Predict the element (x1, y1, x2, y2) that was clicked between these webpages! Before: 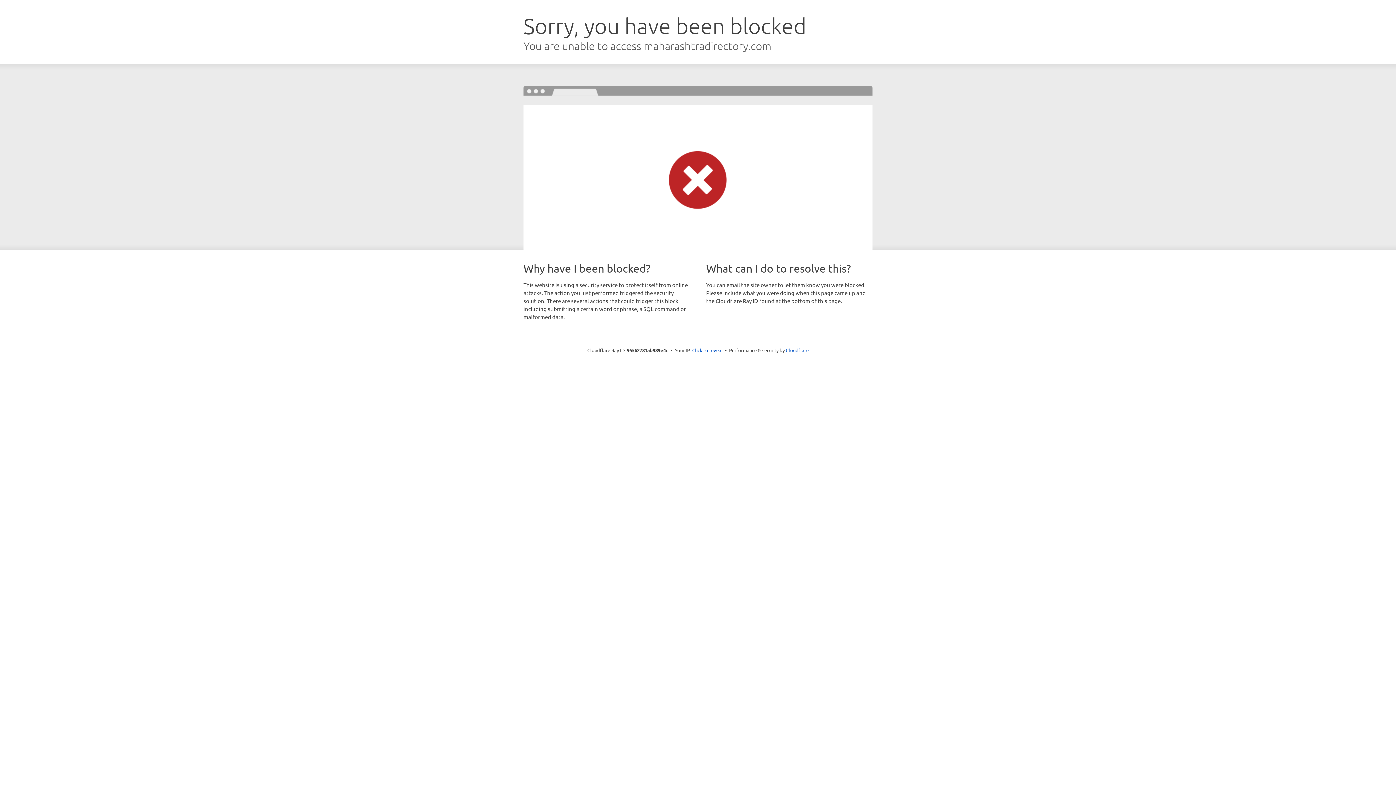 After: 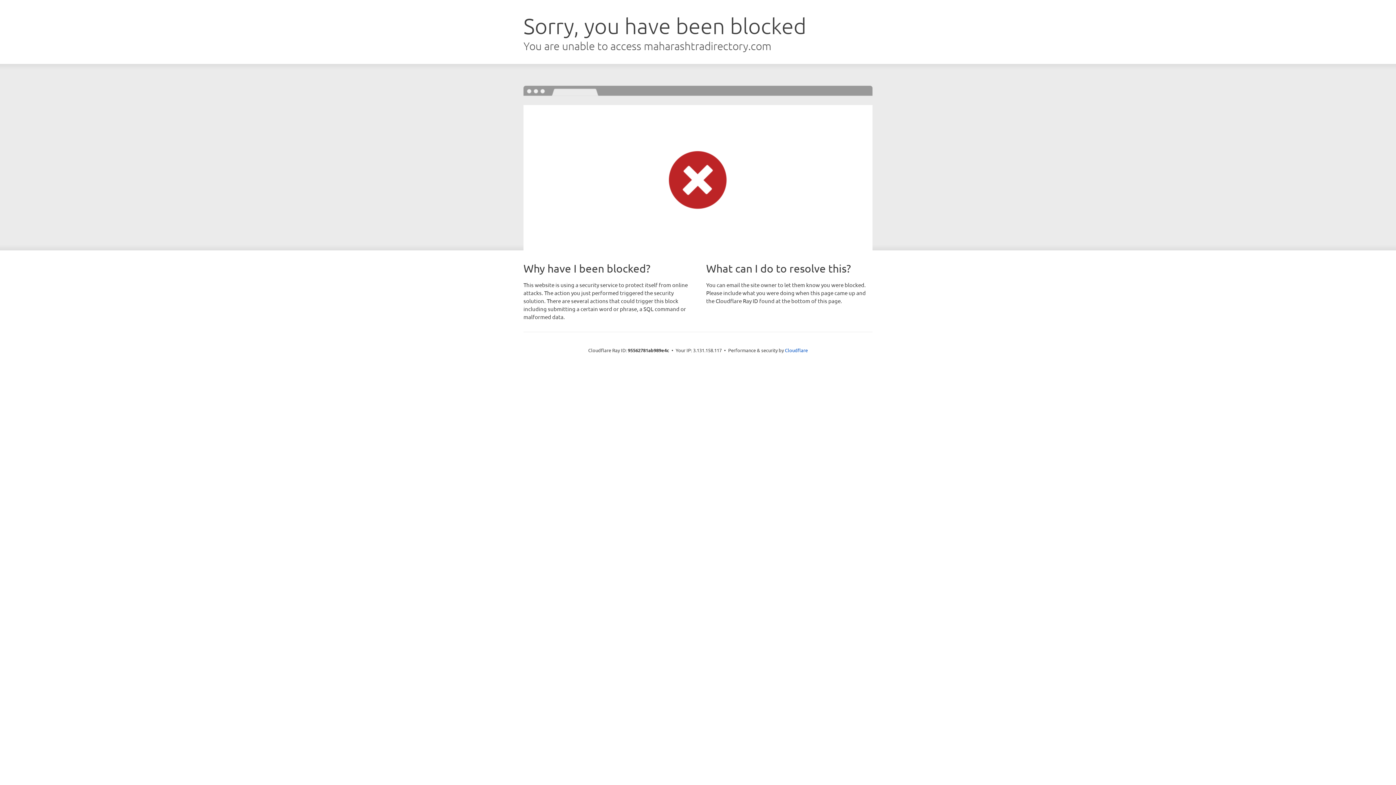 Action: label: Click to reveal bbox: (692, 346, 722, 353)